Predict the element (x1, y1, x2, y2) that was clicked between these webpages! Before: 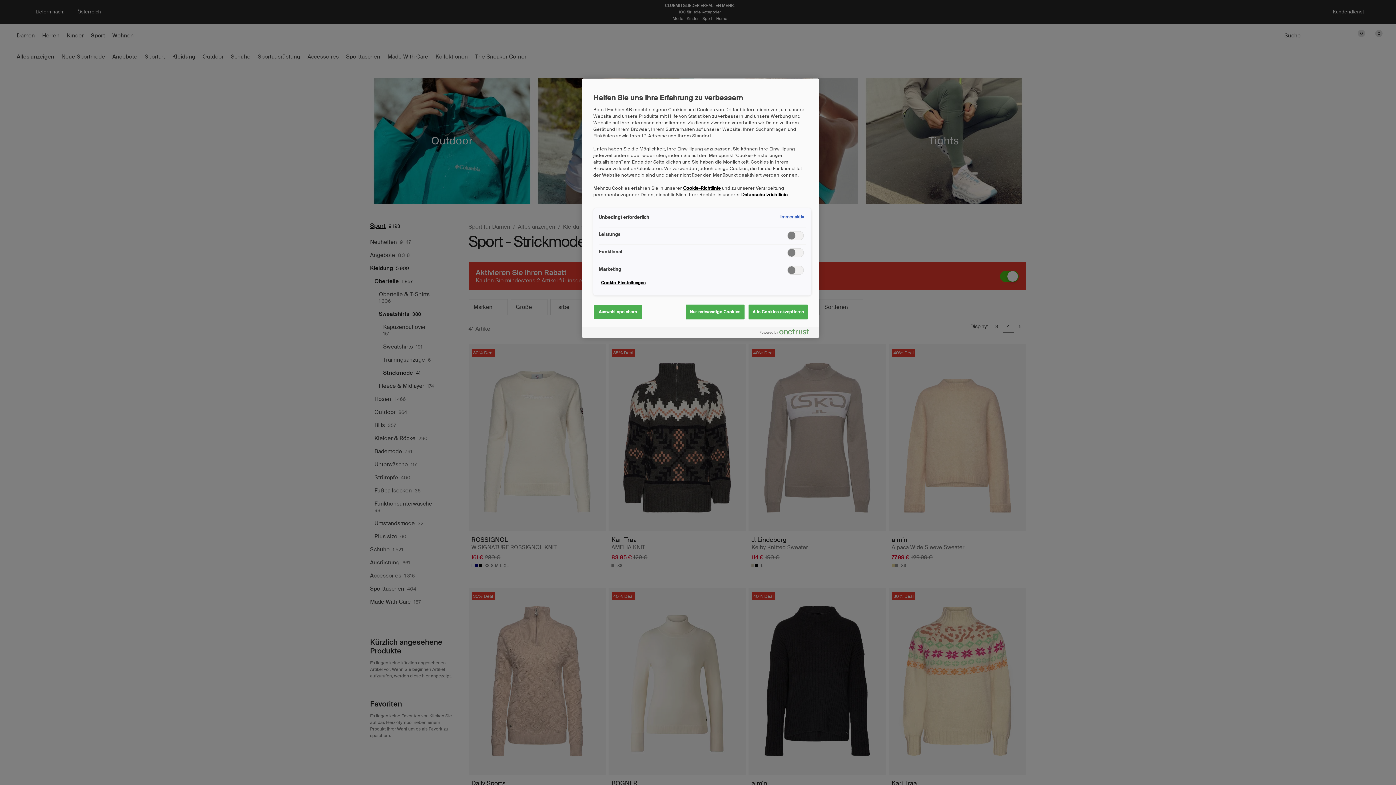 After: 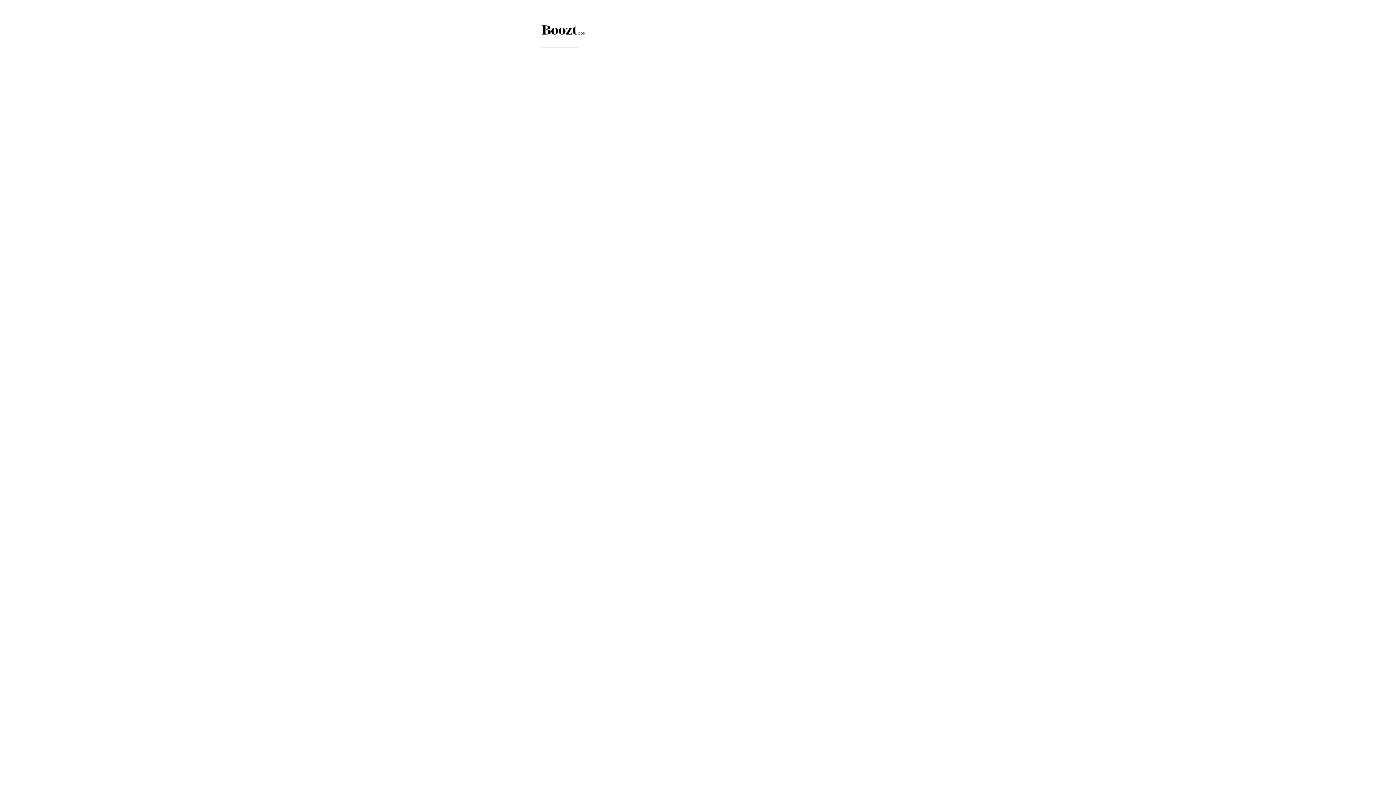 Action: label: Datenschutzrichtlinie bbox: (741, 192, 788, 197)